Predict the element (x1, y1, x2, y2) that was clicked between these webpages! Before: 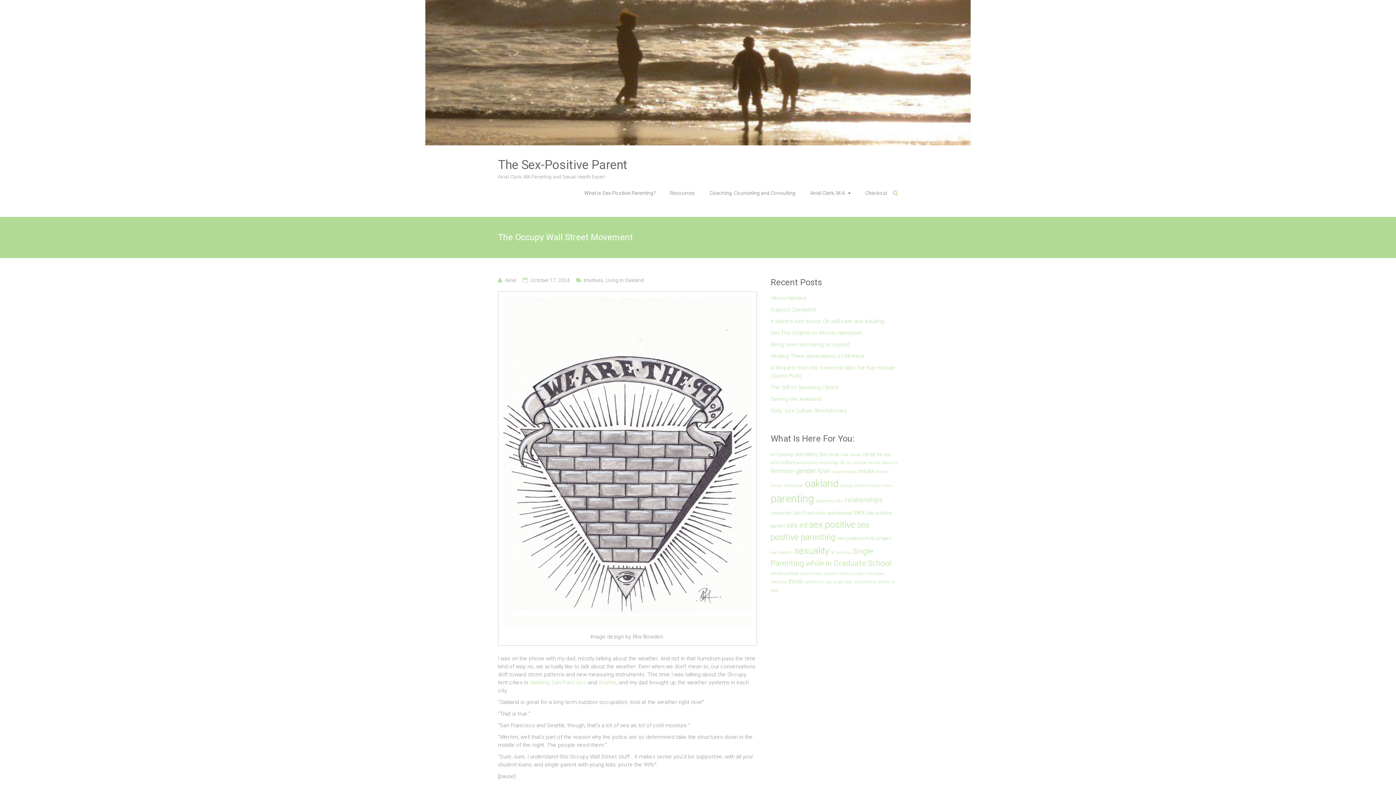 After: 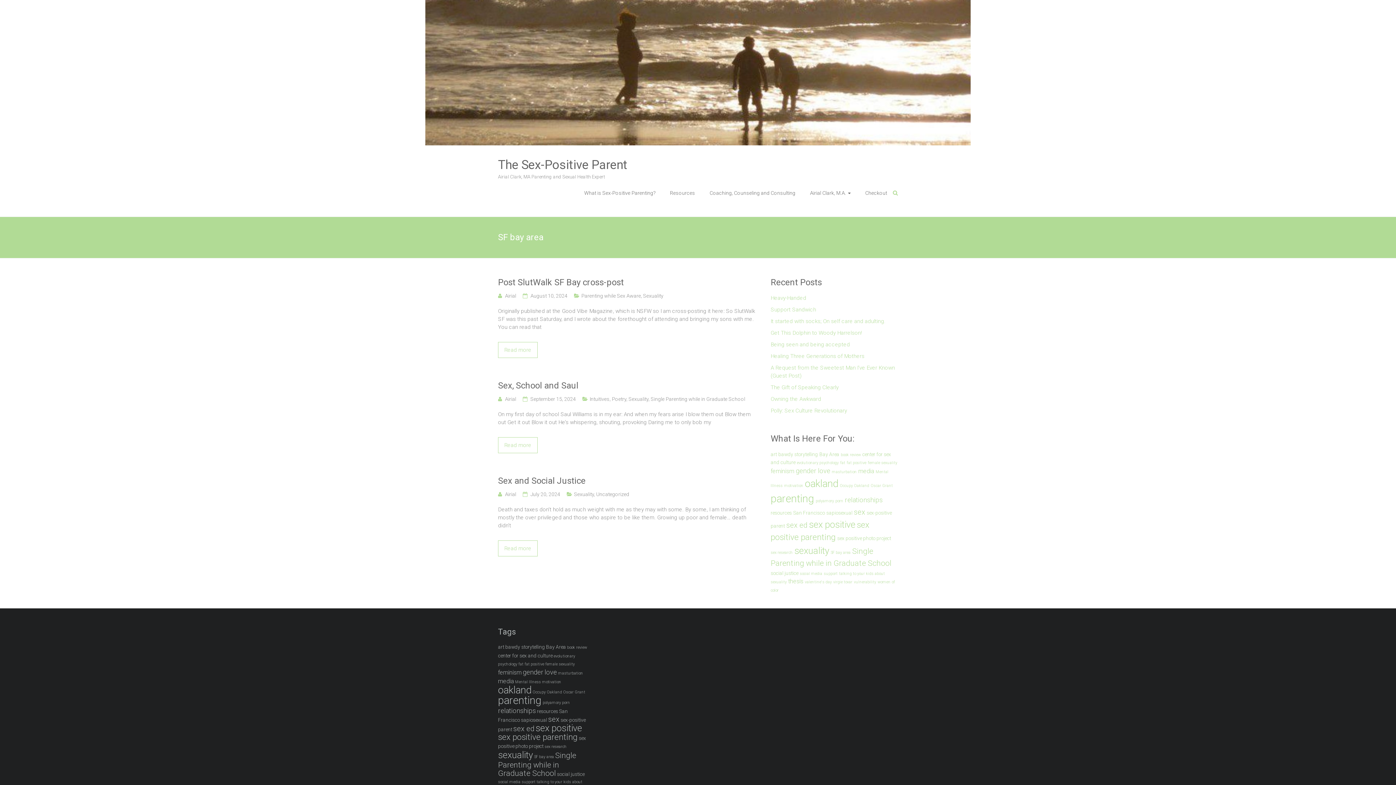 Action: bbox: (830, 550, 850, 555) label: SF bay area